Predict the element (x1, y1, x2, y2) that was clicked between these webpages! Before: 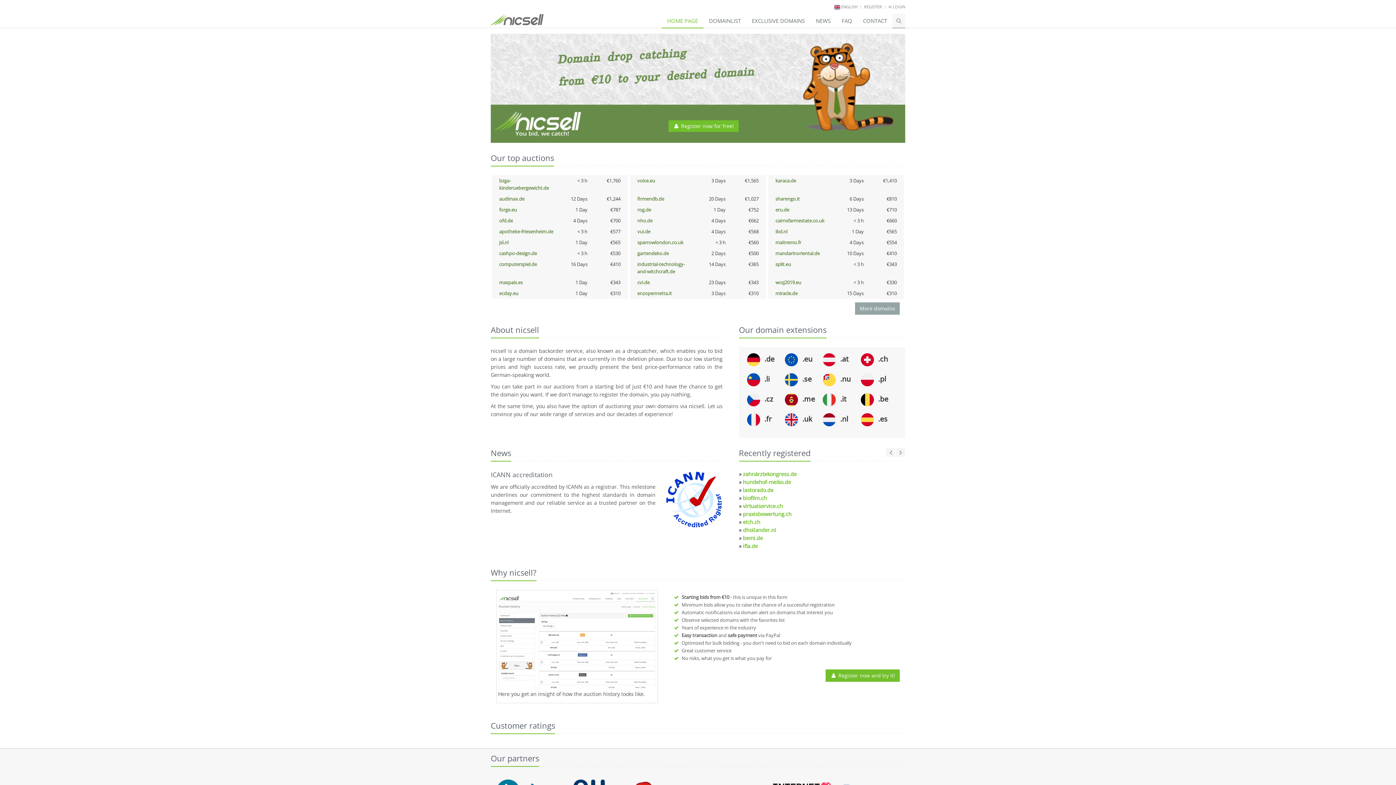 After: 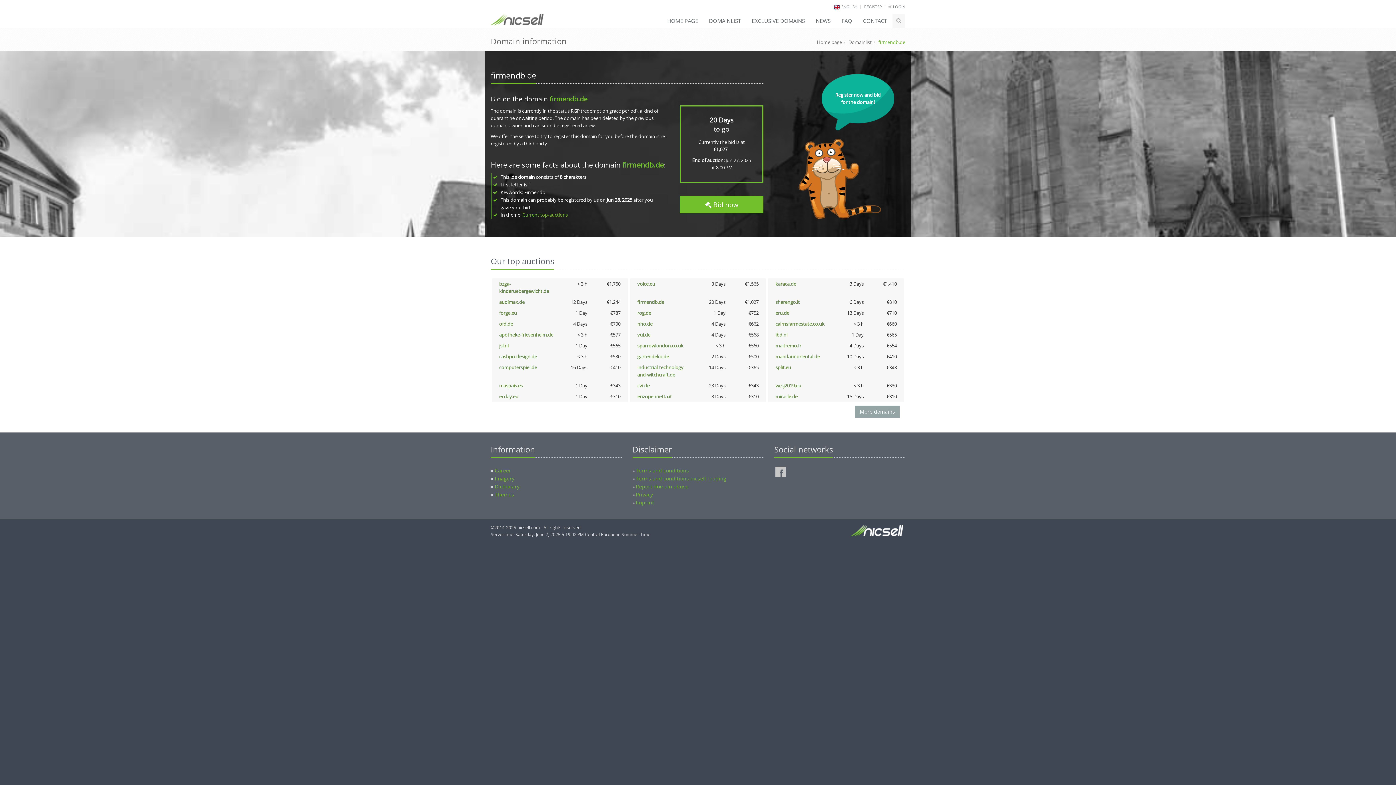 Action: label: firmendb.de bbox: (637, 195, 664, 202)